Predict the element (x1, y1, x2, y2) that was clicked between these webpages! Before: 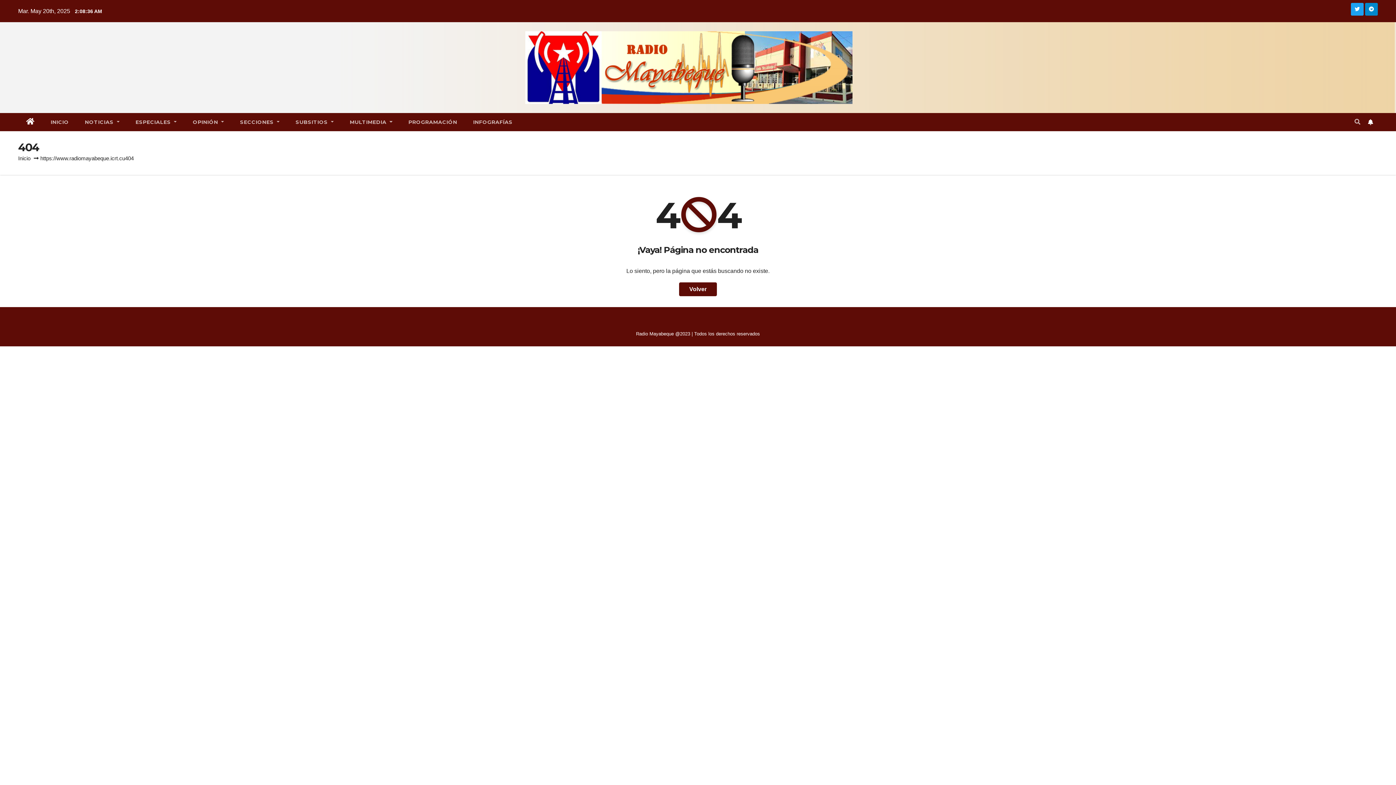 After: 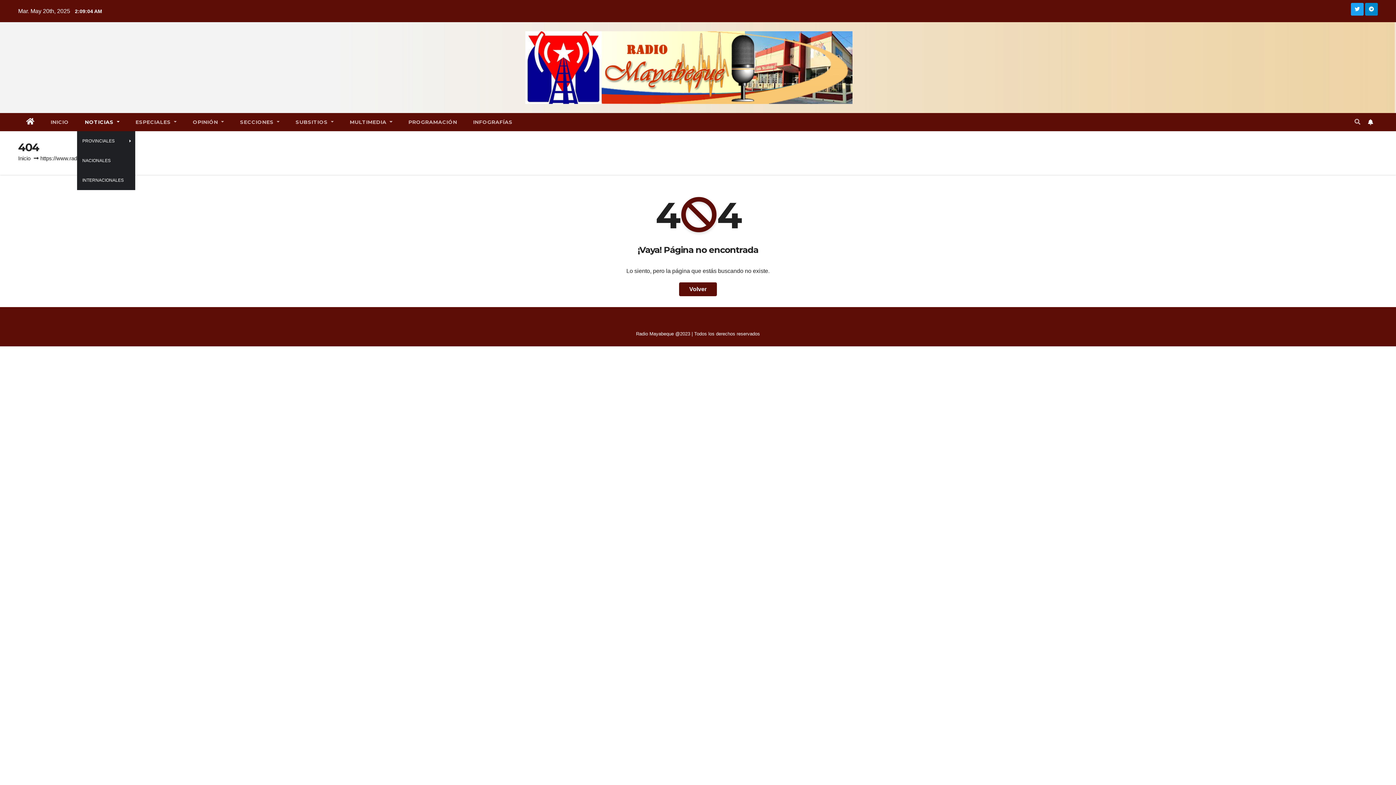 Action: label: NOTICIAS  bbox: (76, 113, 127, 131)